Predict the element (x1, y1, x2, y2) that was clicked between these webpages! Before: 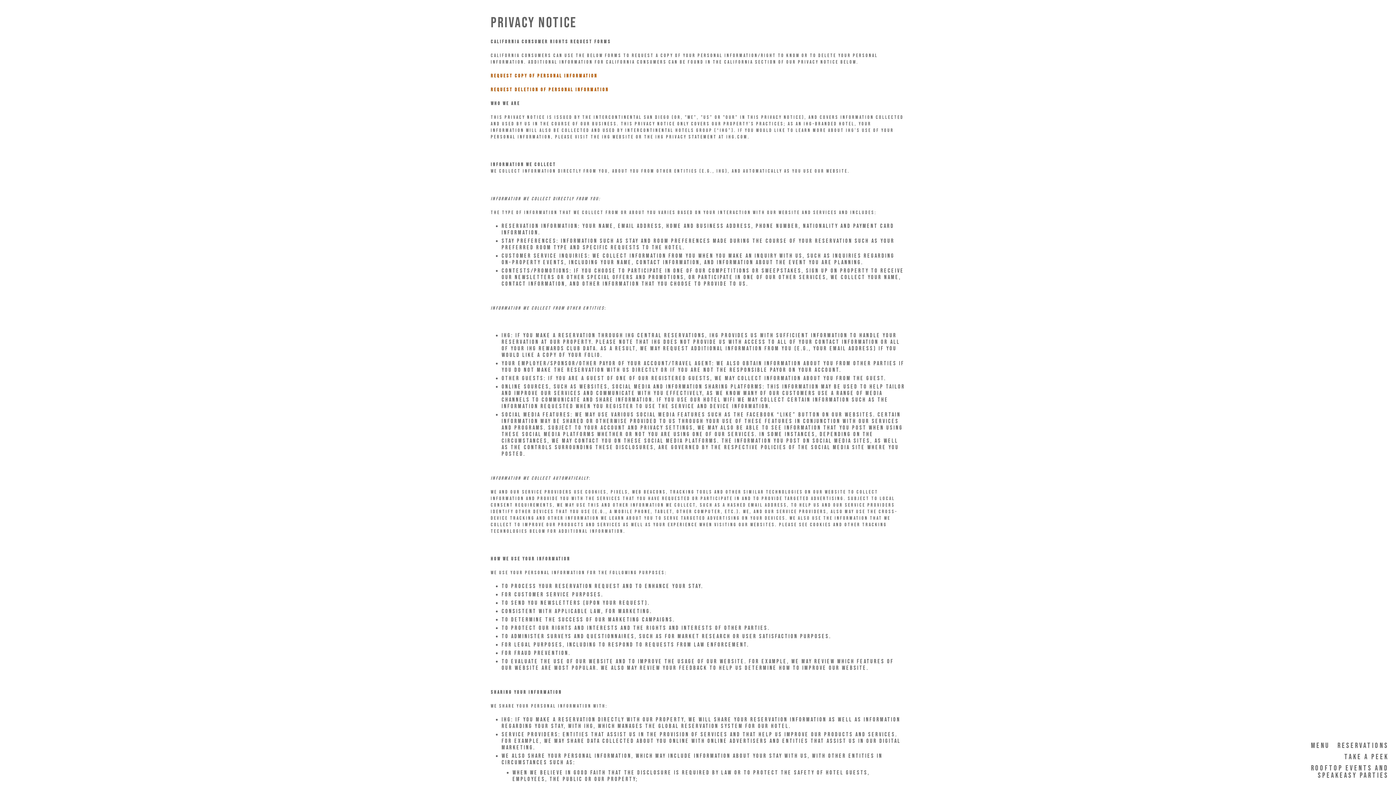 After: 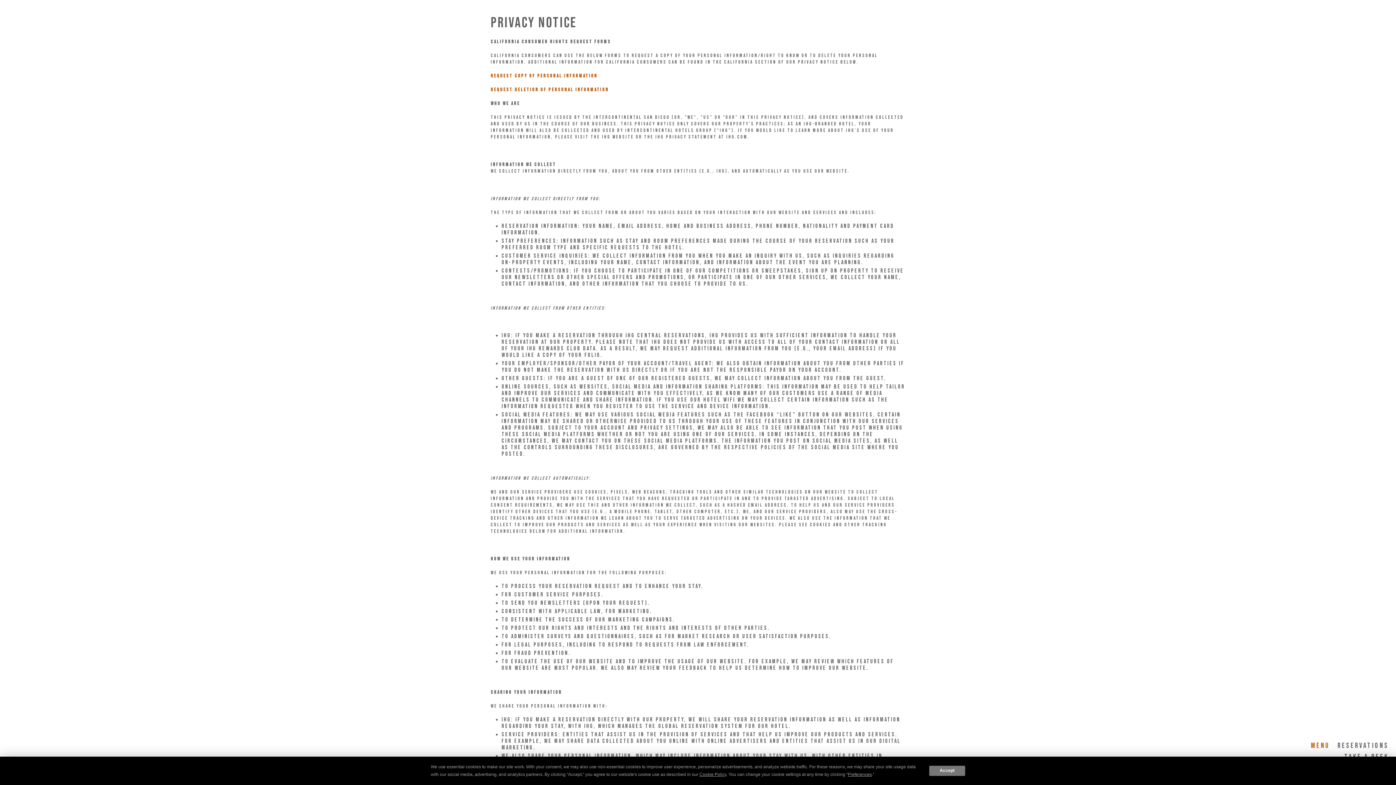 Action: bbox: (1311, 742, 1330, 749) label: Menu
(opens in new window)